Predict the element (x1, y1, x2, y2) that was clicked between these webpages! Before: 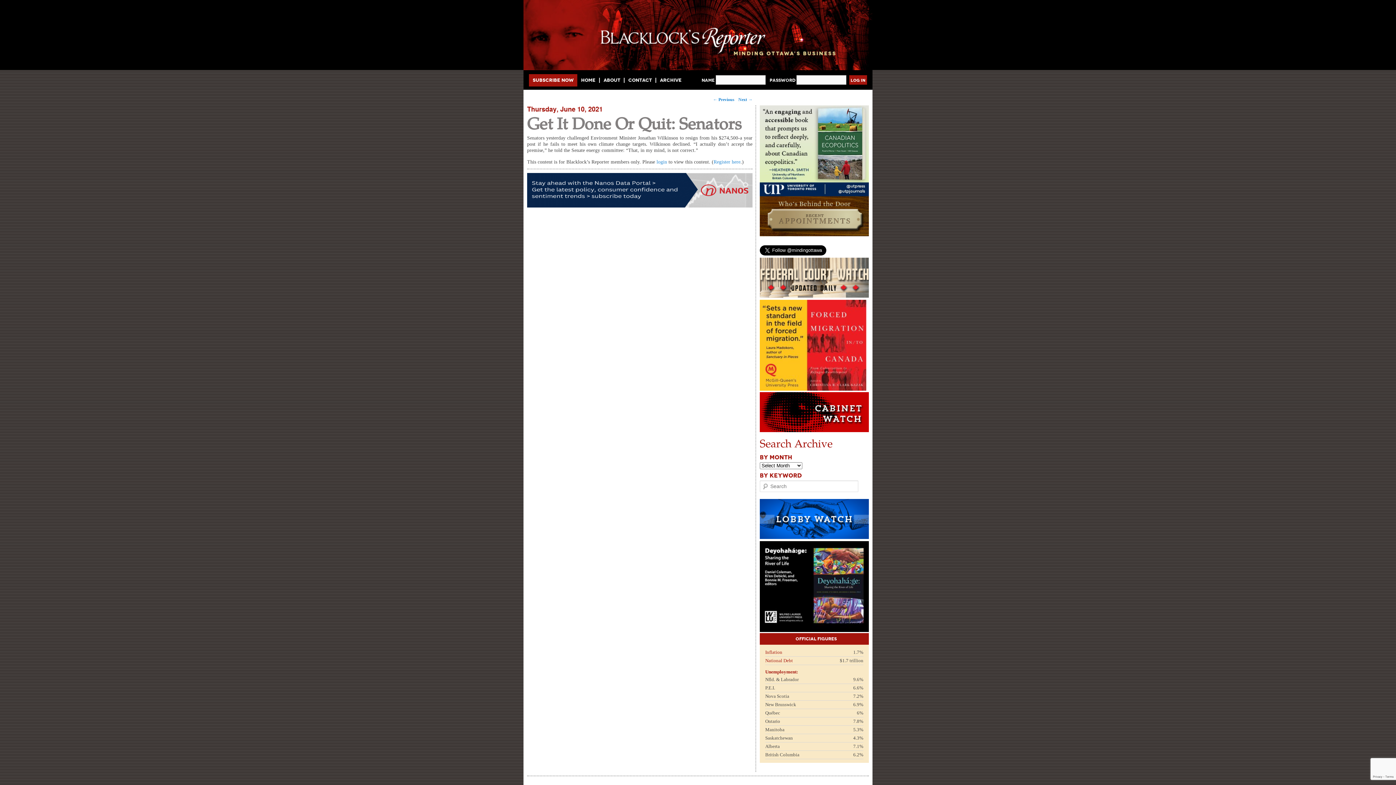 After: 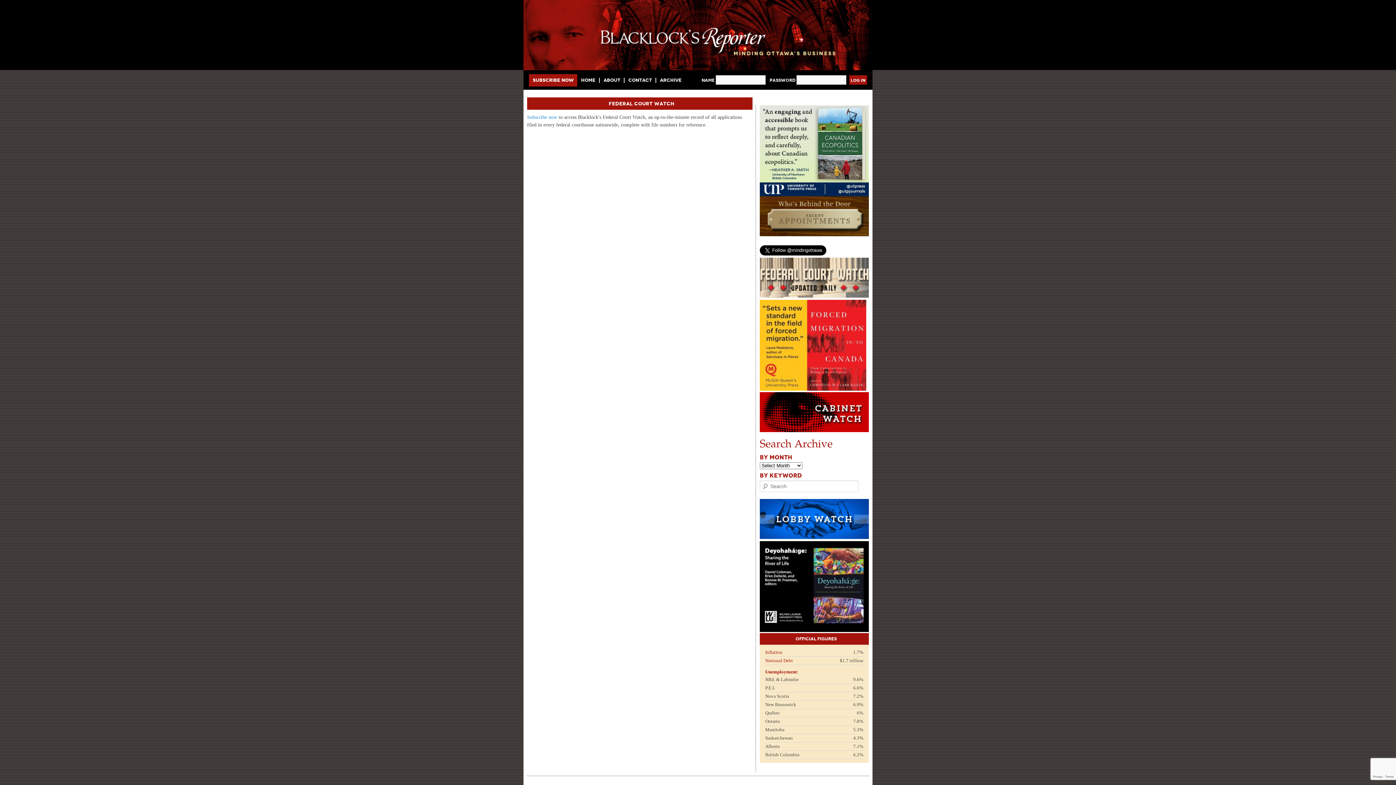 Action: bbox: (760, 293, 869, 298)